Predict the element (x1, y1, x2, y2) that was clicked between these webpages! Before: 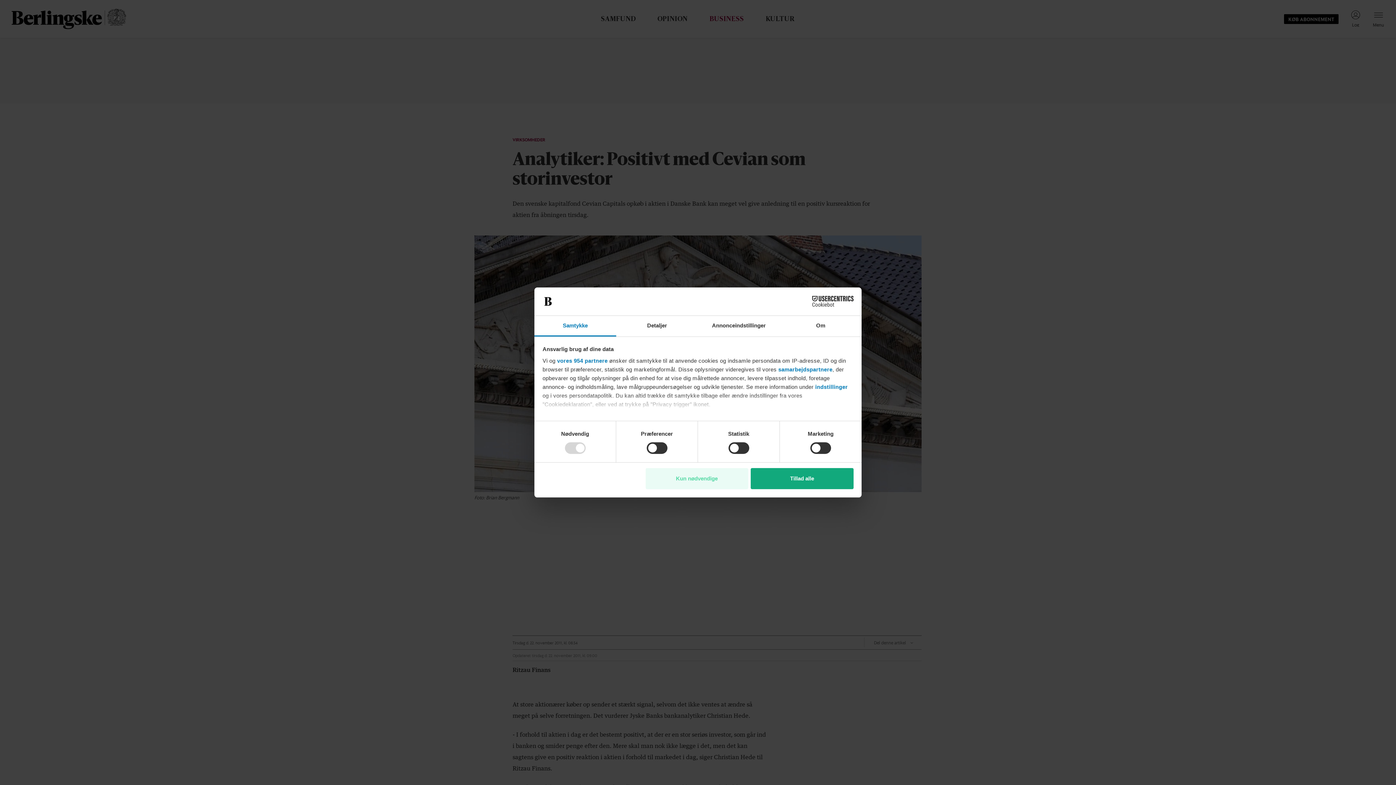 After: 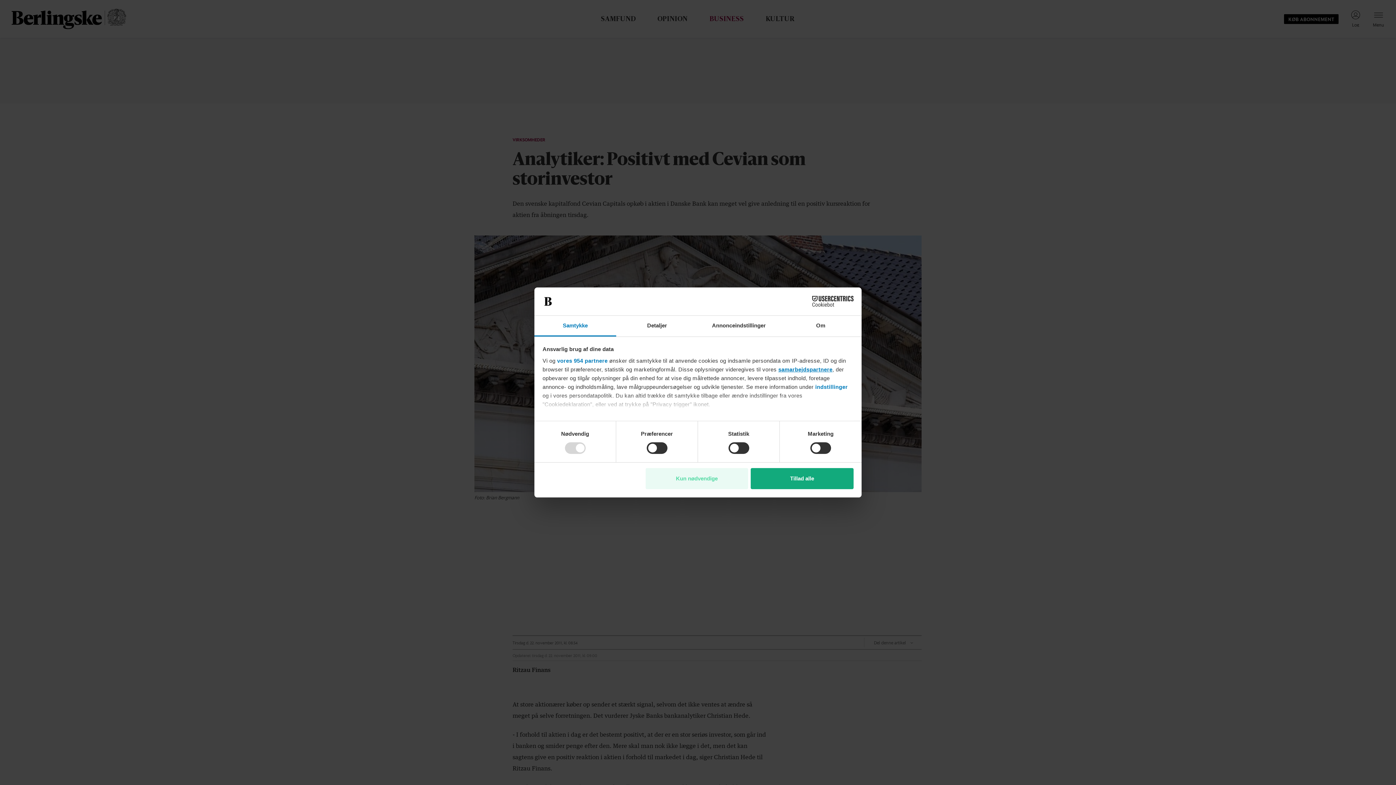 Action: label: samarbejdspartnere bbox: (778, 366, 832, 372)